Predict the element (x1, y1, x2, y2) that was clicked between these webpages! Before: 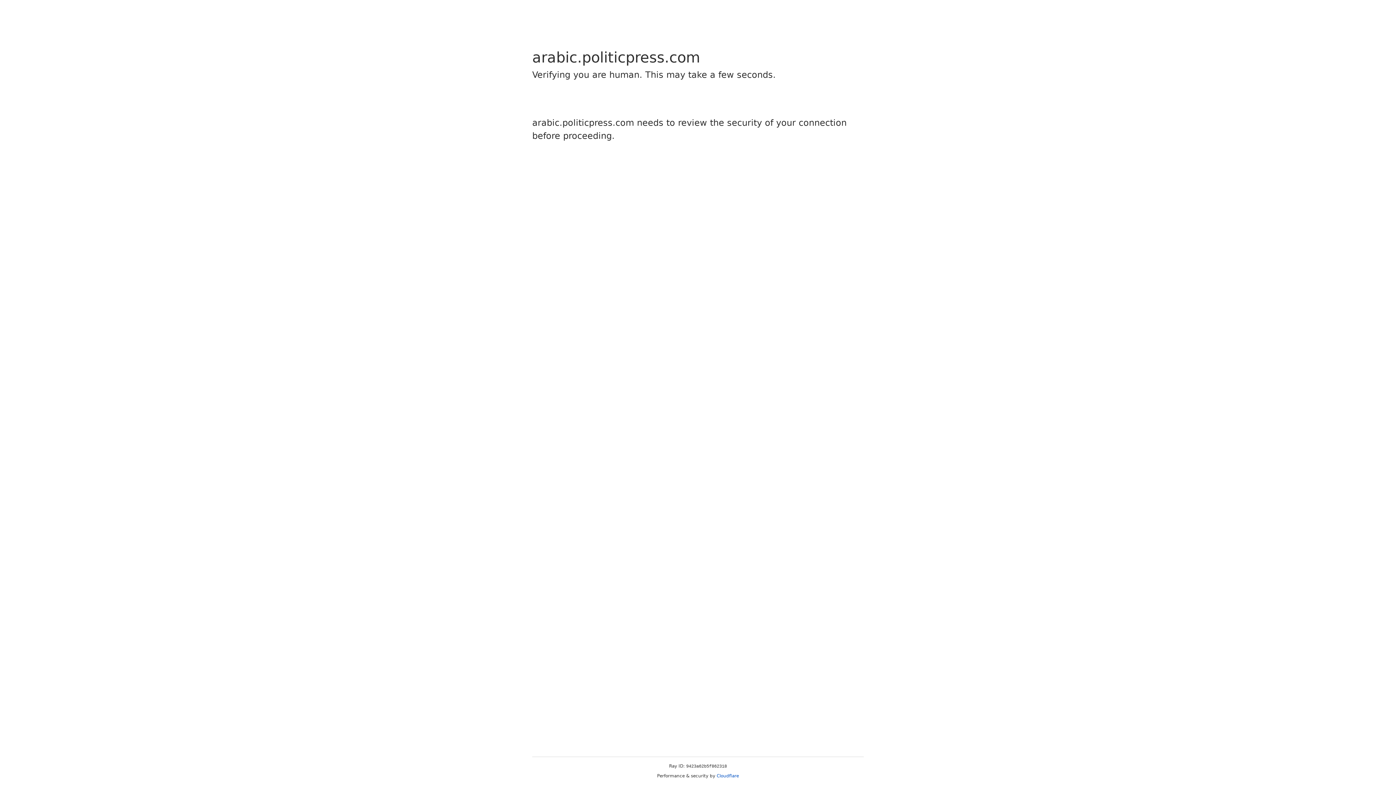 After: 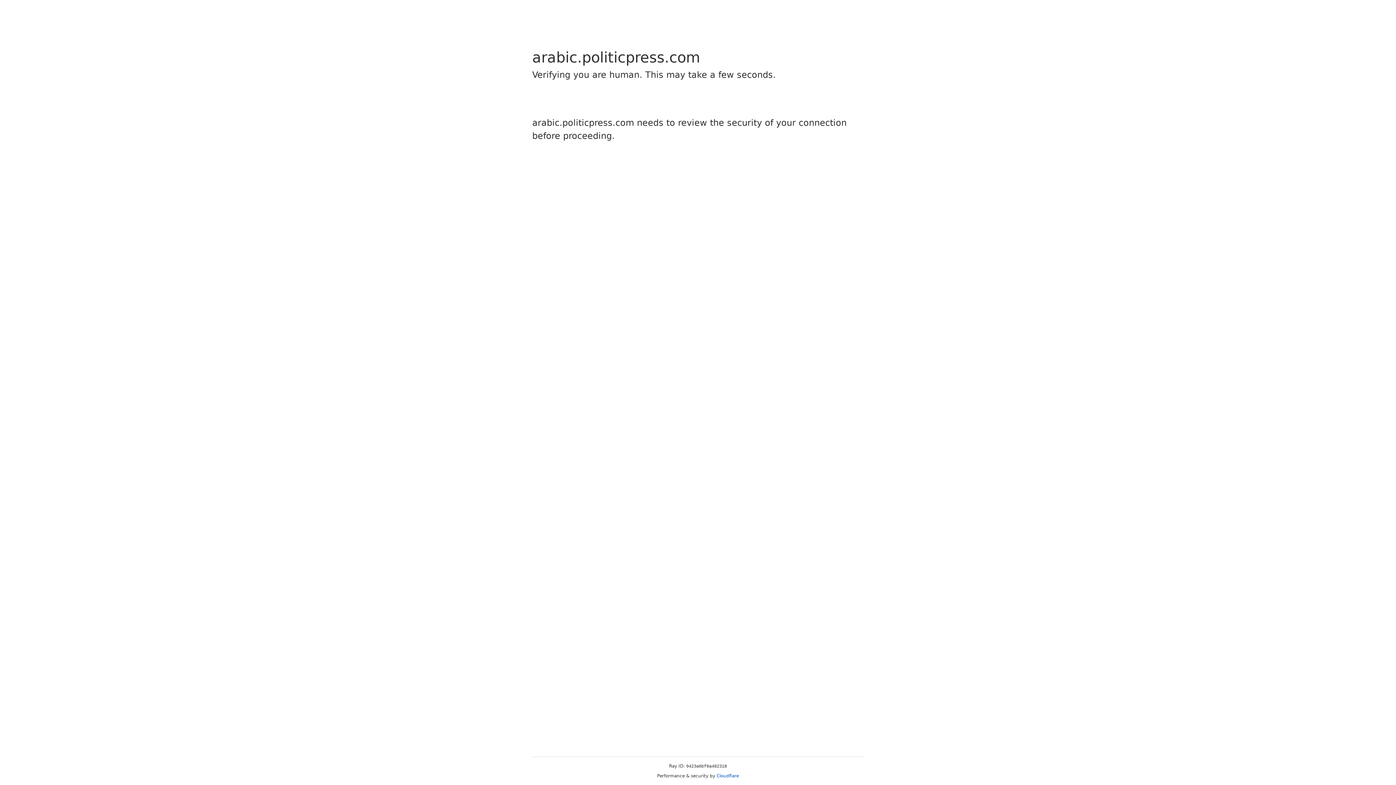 Action: label: Cloudflare bbox: (716, 773, 739, 778)